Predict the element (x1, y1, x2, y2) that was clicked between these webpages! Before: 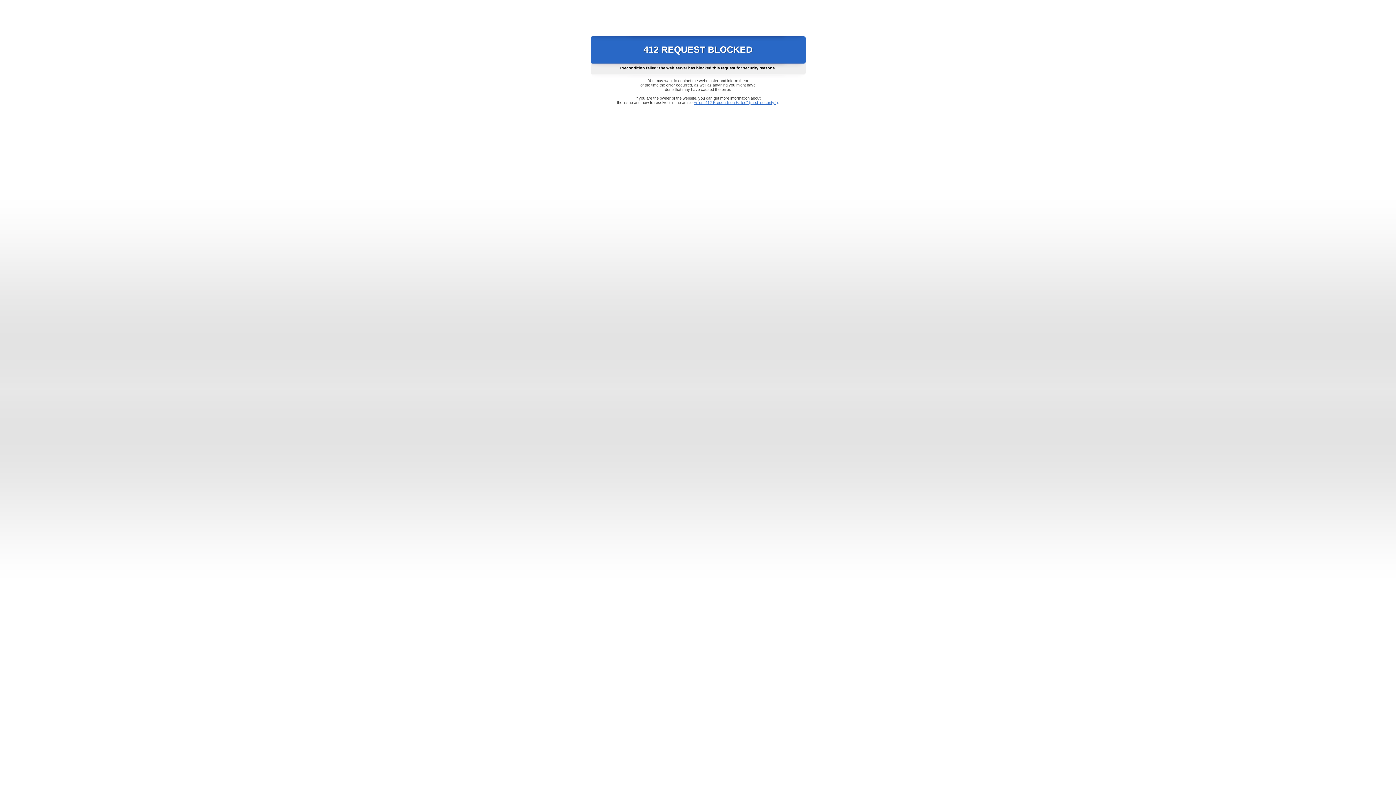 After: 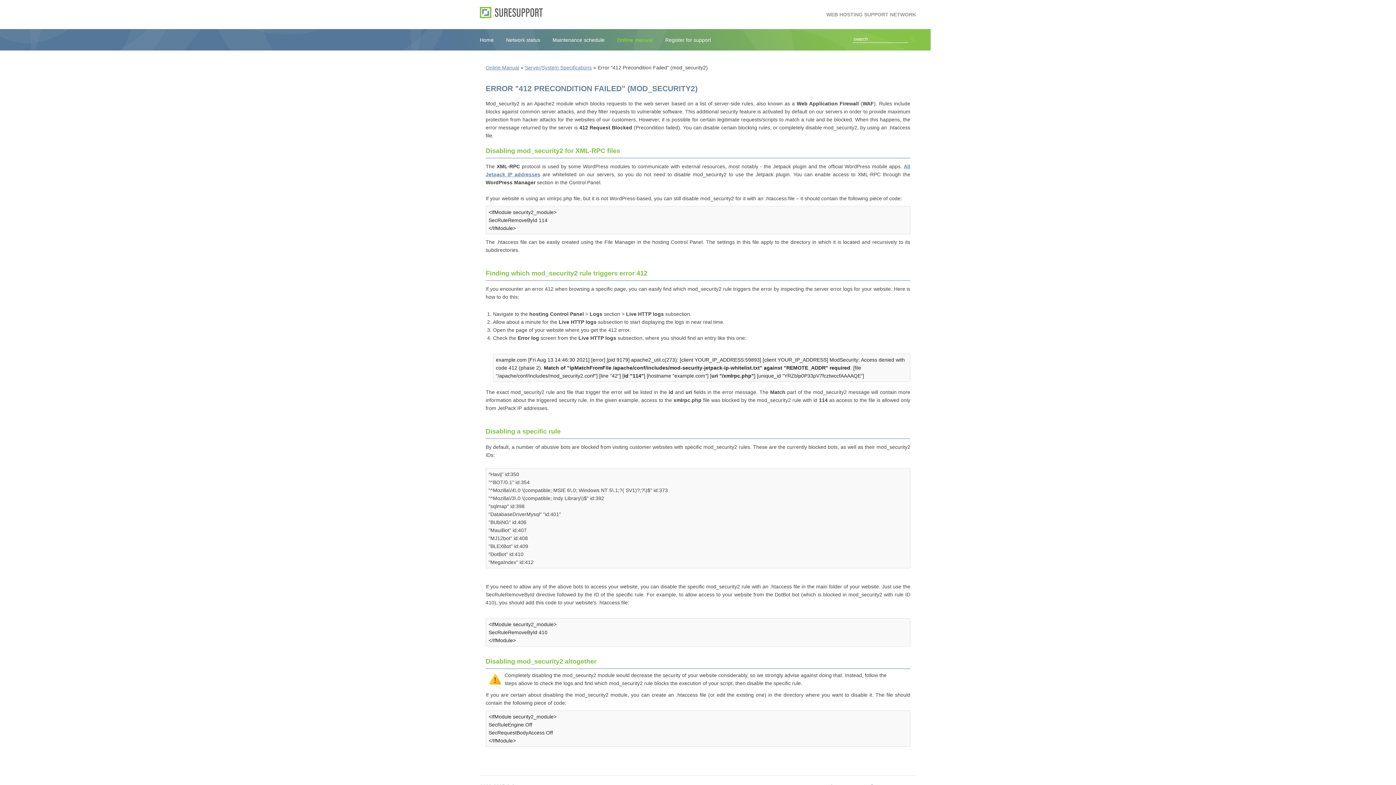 Action: bbox: (693, 100, 778, 104) label: Error "412 Precondition Failed" (mod_security2)